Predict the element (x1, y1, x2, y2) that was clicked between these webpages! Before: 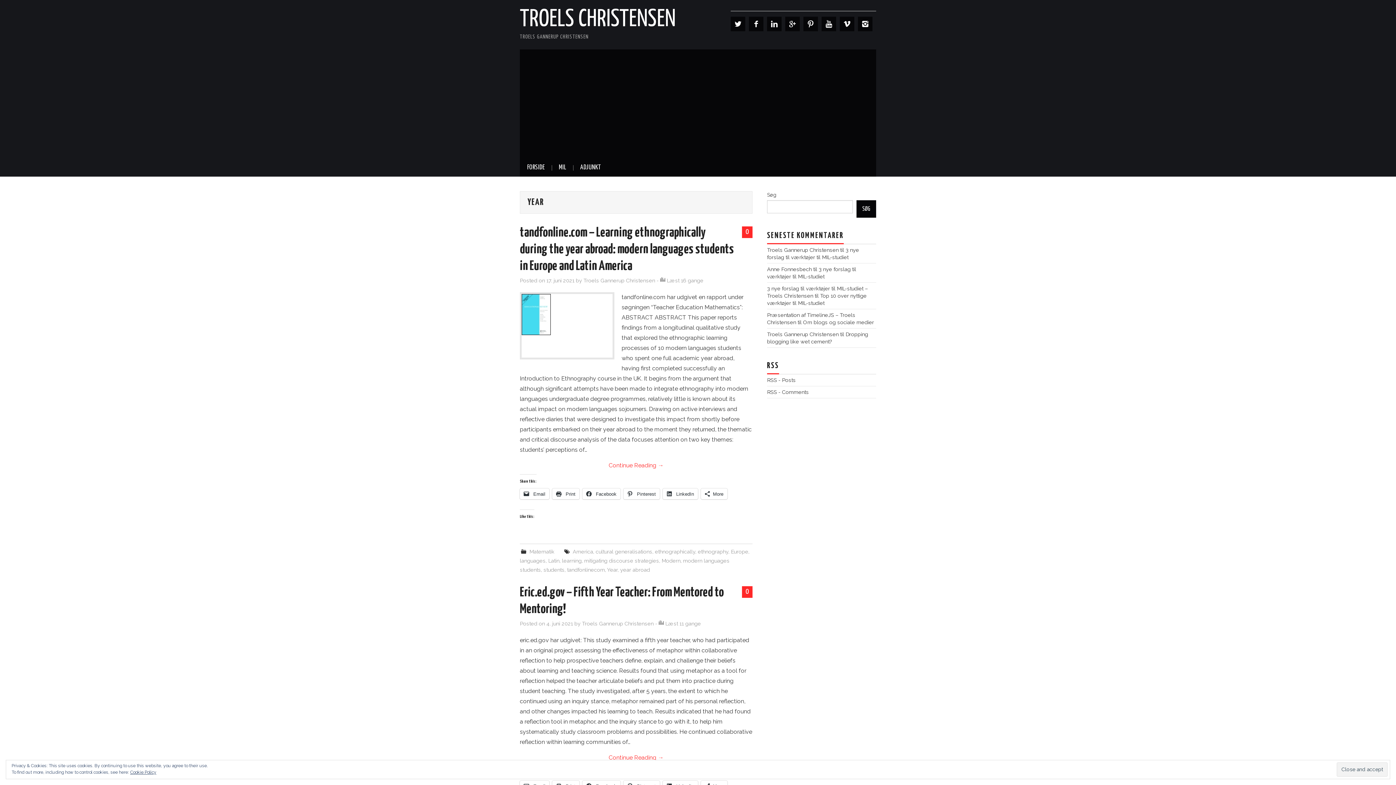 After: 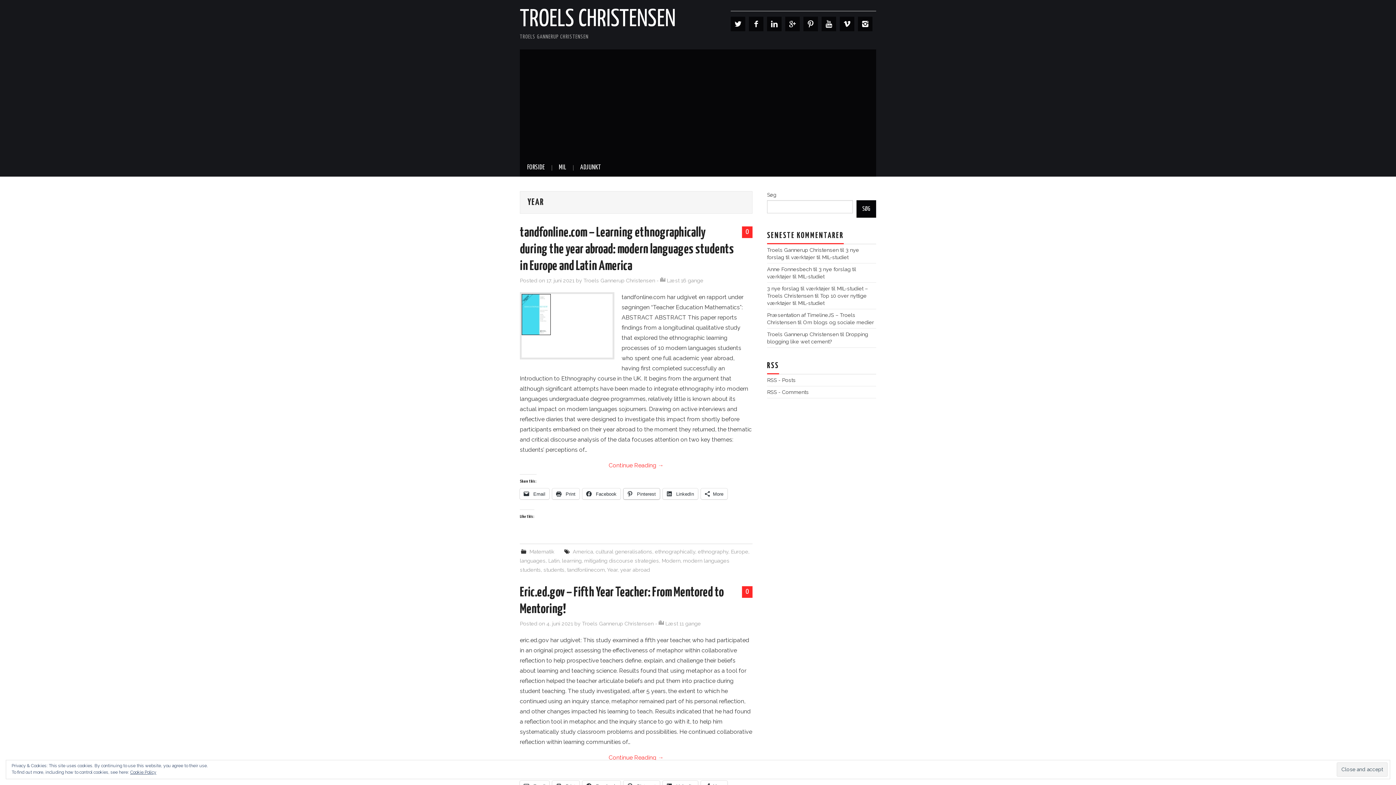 Action: bbox: (623, 488, 660, 499) label:  Pinterest